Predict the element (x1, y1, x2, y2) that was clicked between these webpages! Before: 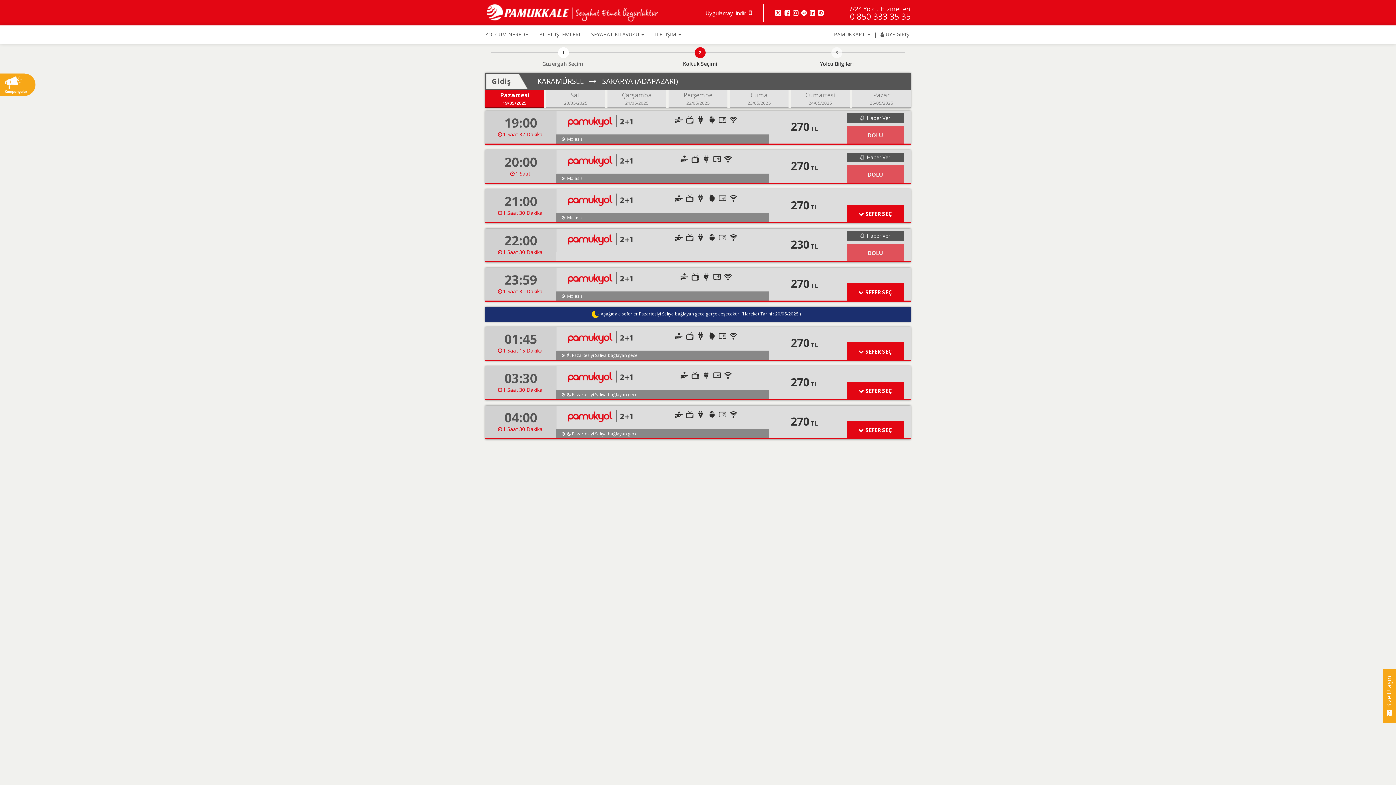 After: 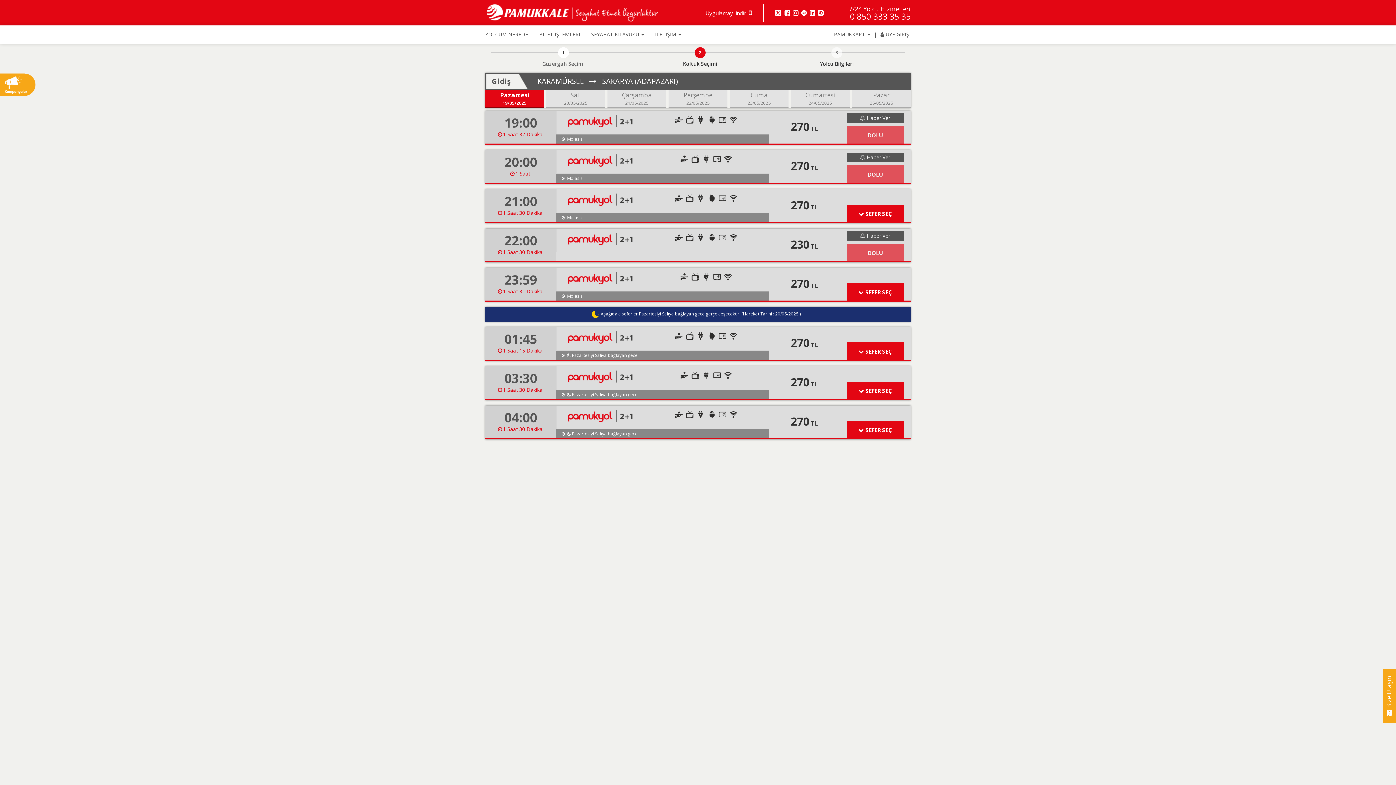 Action: label: 2 bbox: (694, 47, 705, 58)